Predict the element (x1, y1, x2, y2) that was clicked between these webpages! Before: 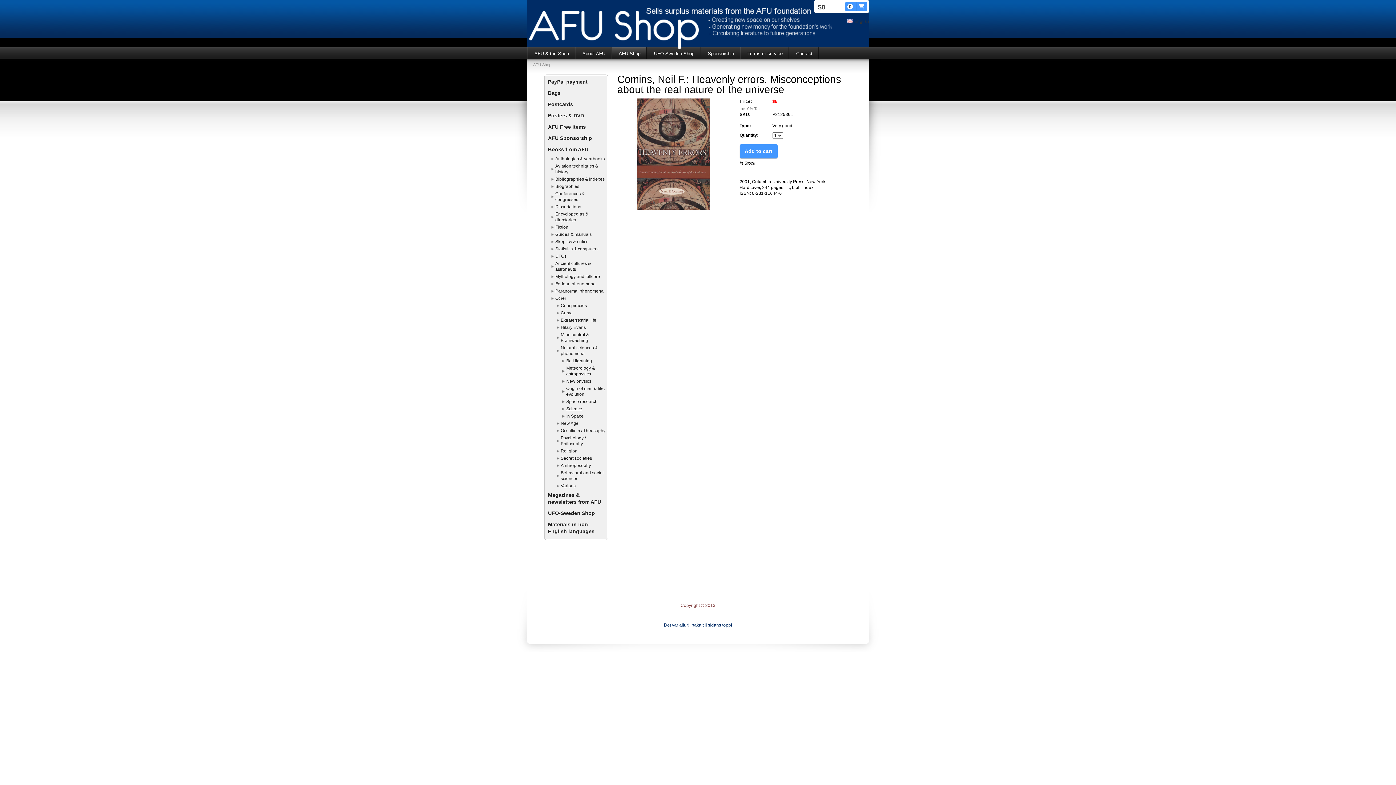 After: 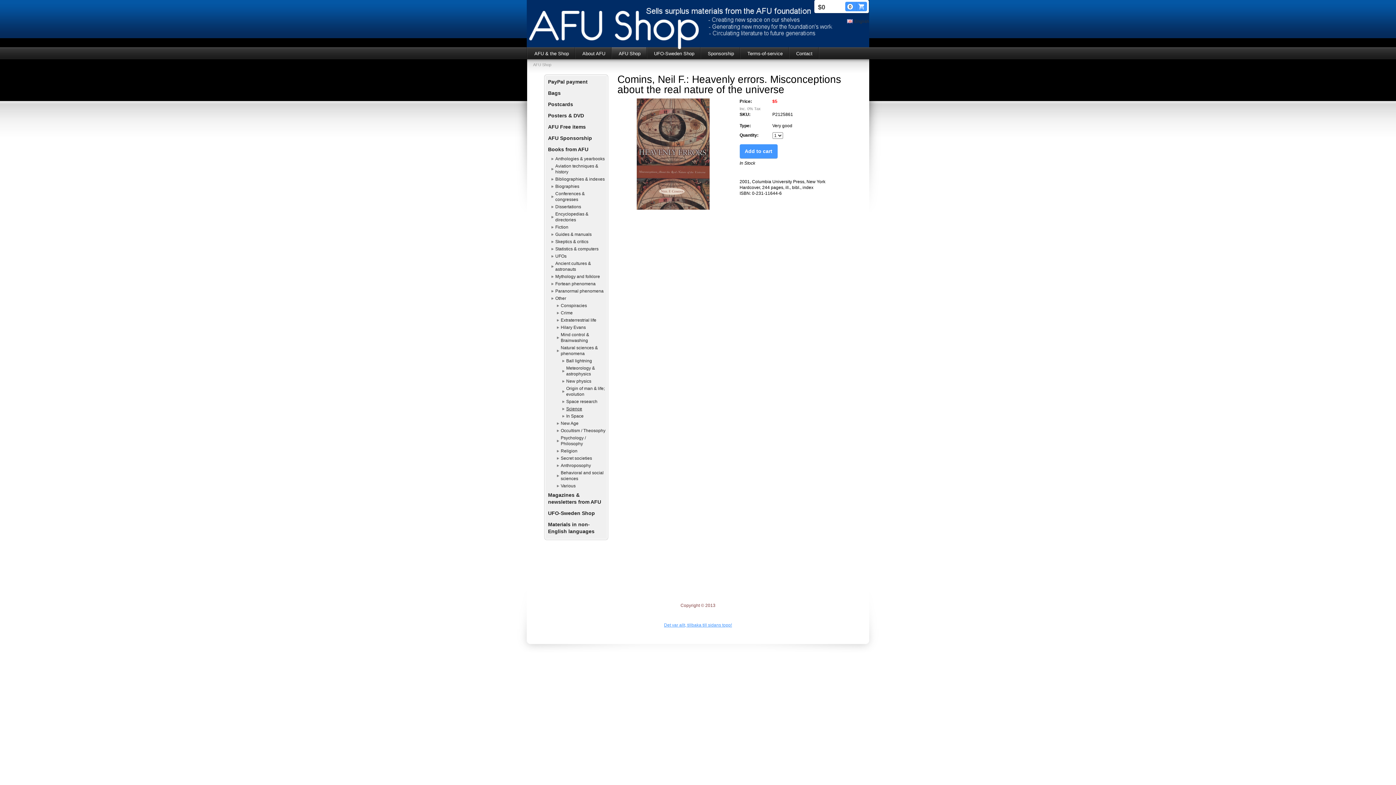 Action: bbox: (664, 622, 732, 628) label: Det var allt, tillbaka till sidans topp!